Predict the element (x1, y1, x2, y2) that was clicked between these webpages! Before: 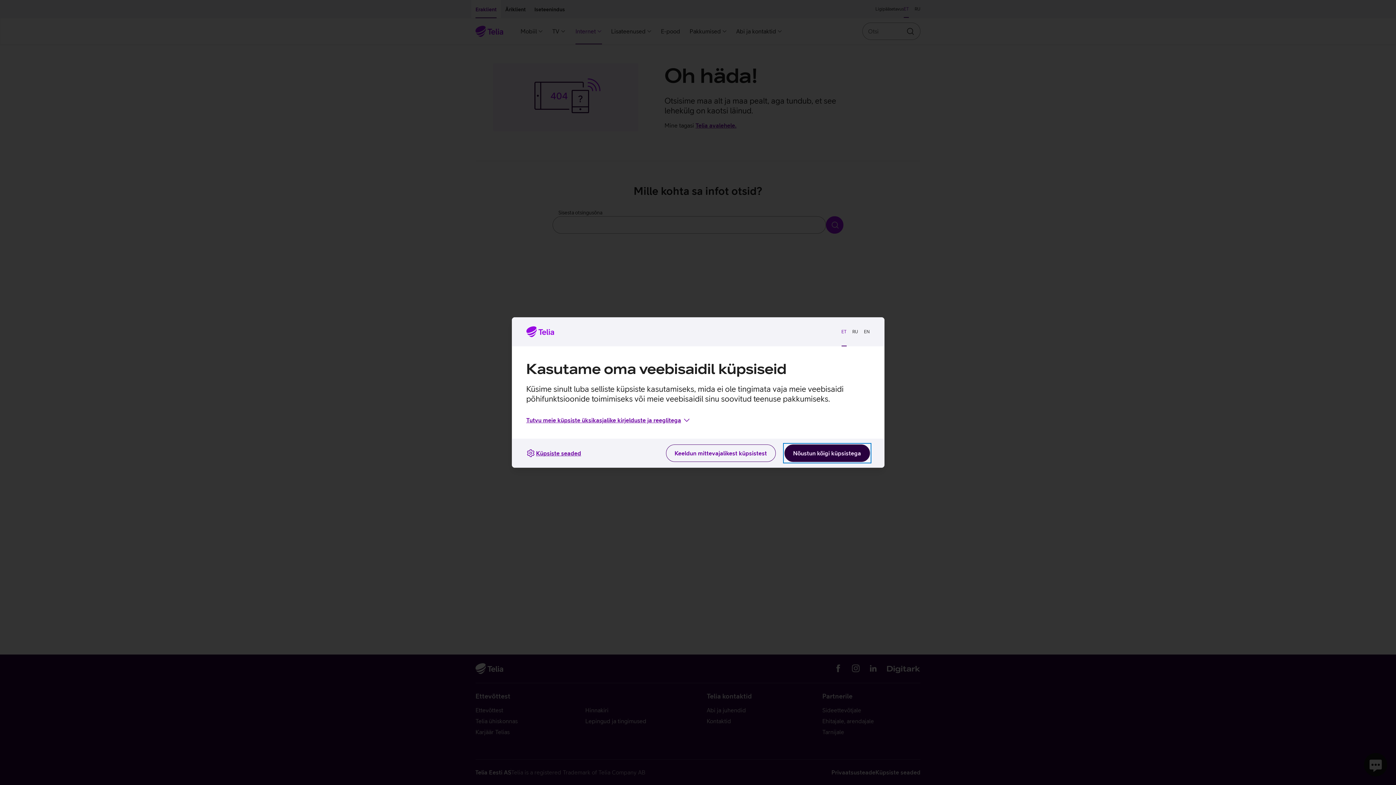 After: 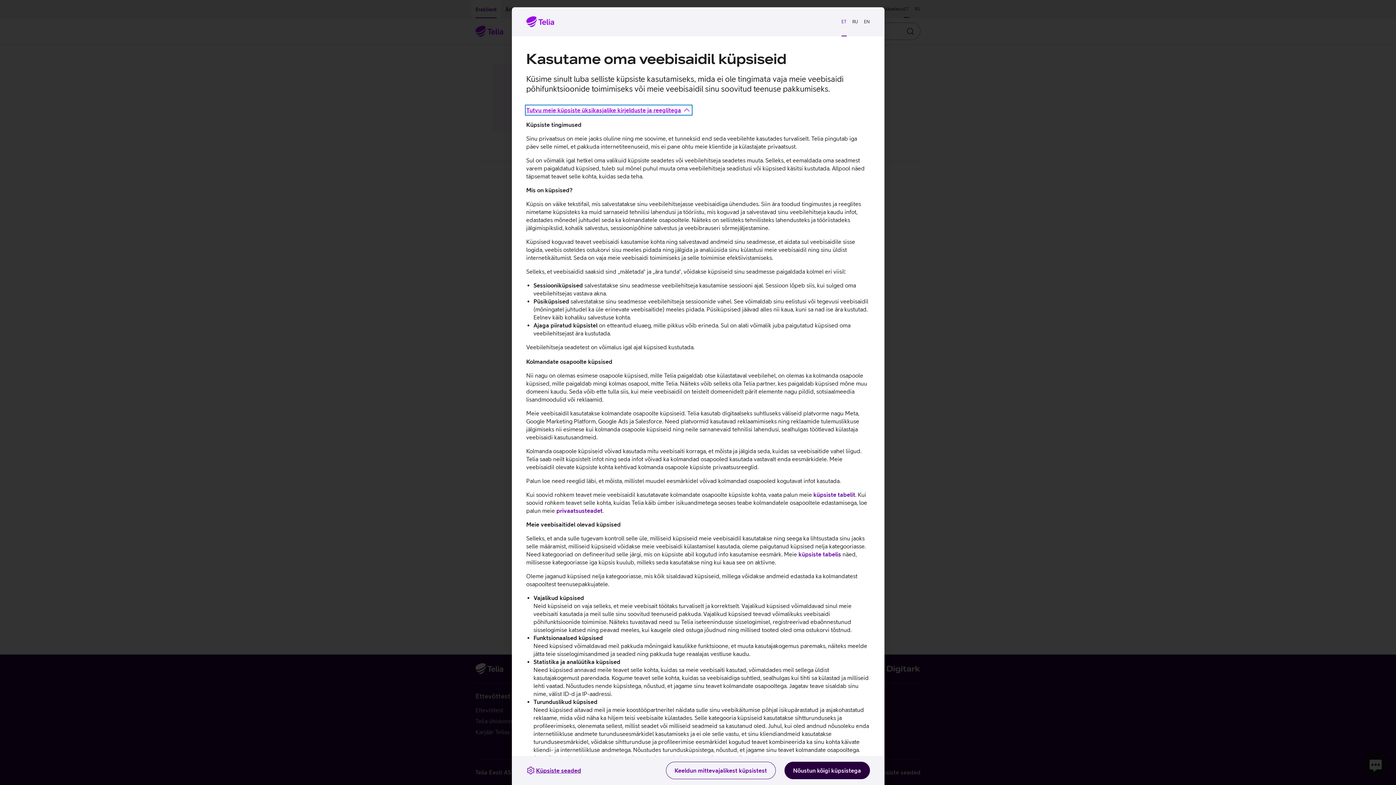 Action: bbox: (526, 416, 691, 424) label: Tutvu meie küpsiste üksikasjalike kirjelduste ja reeglitega